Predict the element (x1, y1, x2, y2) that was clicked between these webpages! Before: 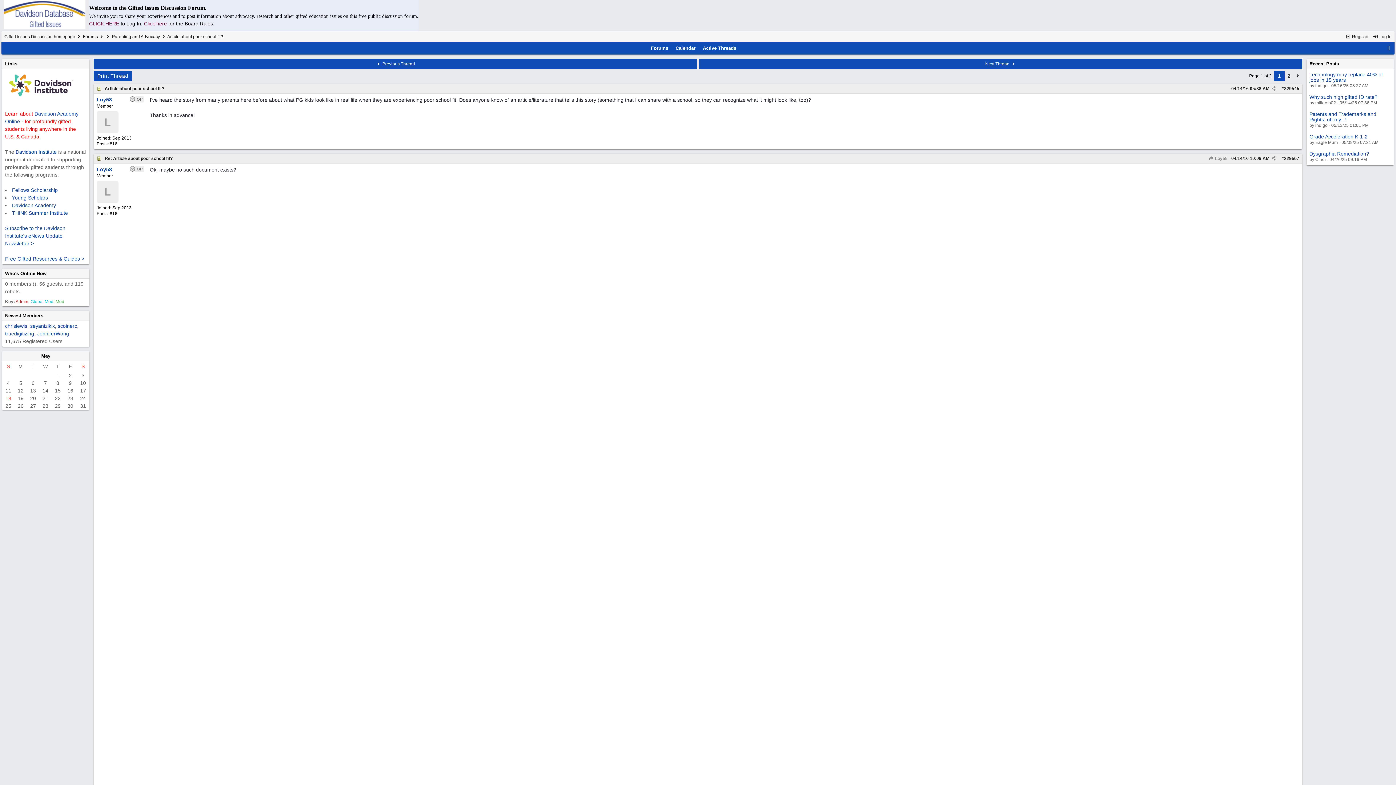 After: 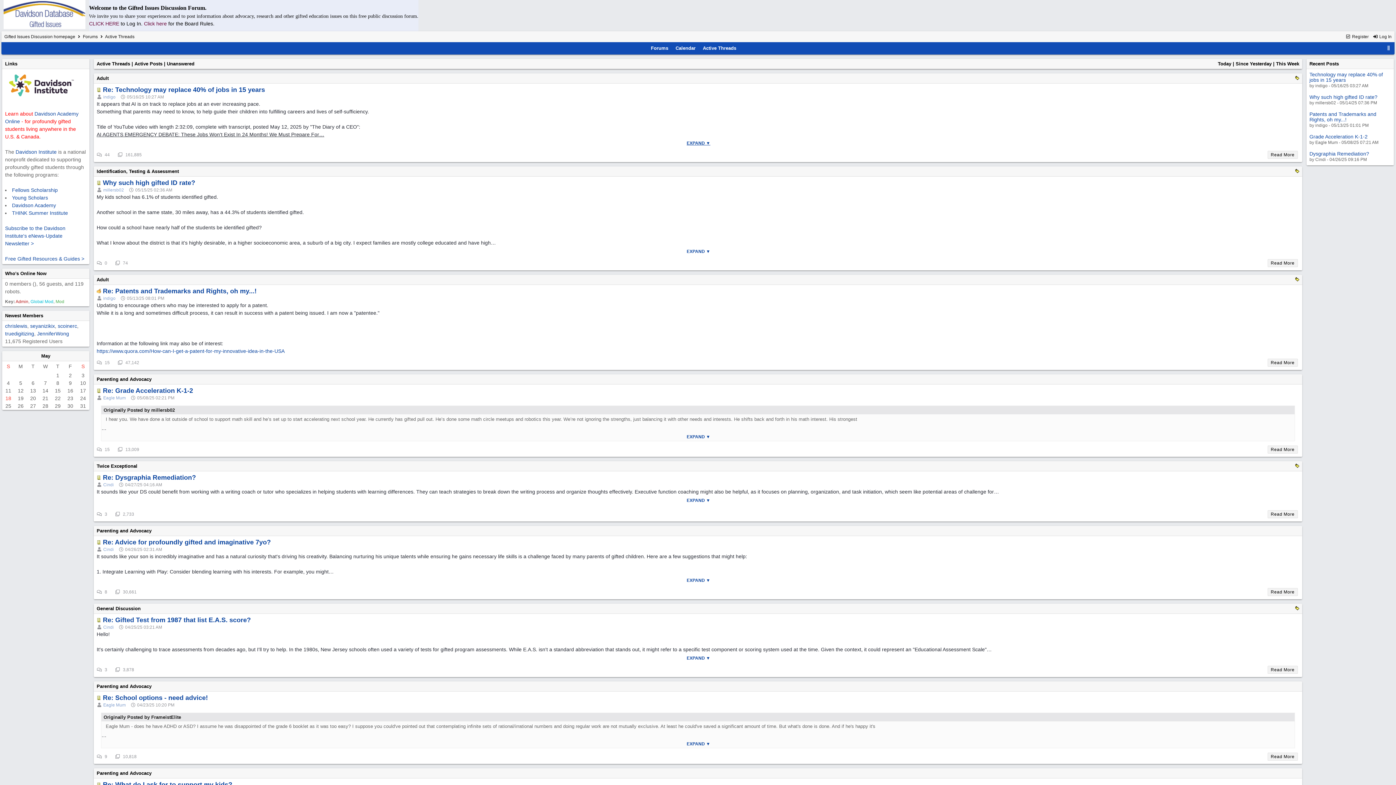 Action: bbox: (1309, 61, 1339, 66) label: Recent Posts